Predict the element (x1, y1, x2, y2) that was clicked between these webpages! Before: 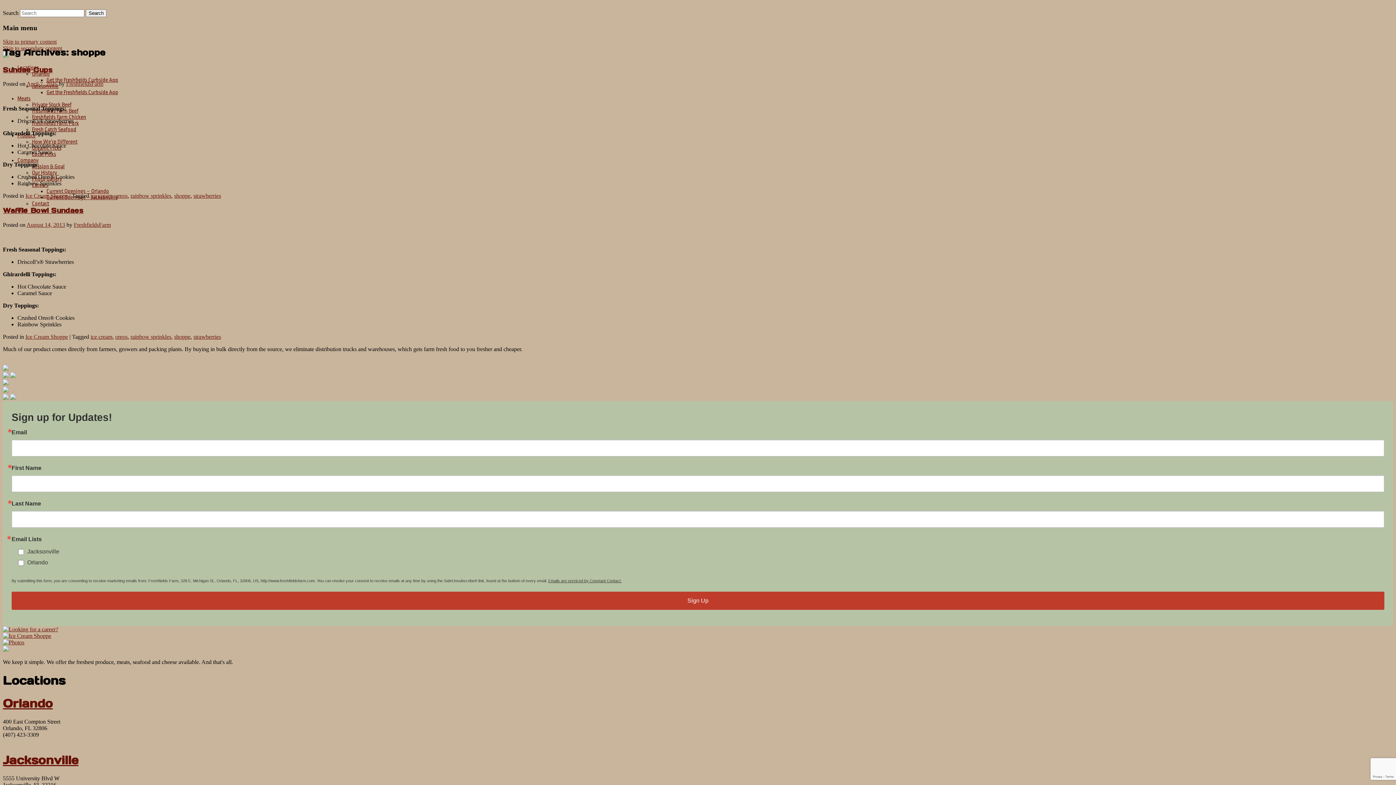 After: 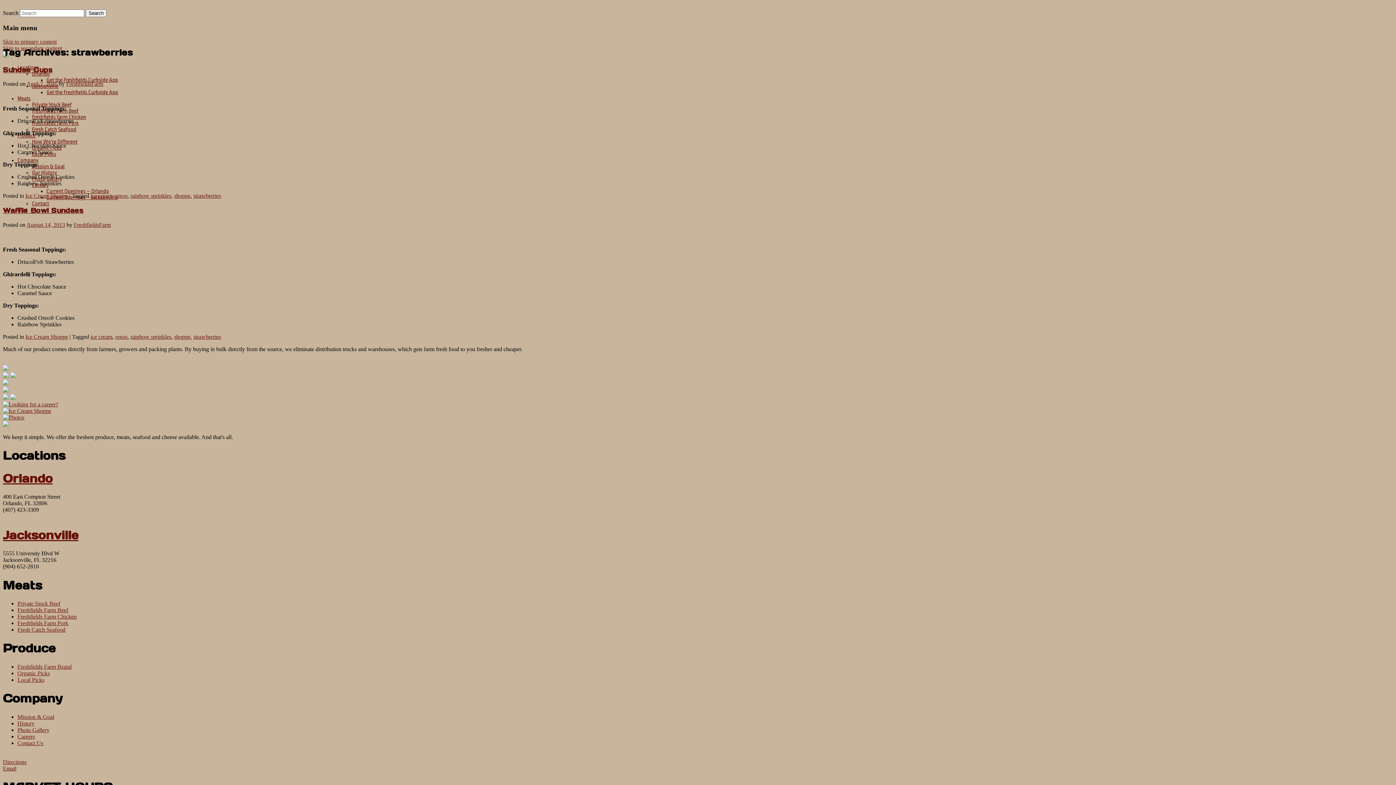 Action: bbox: (193, 333, 221, 339) label: strawberries